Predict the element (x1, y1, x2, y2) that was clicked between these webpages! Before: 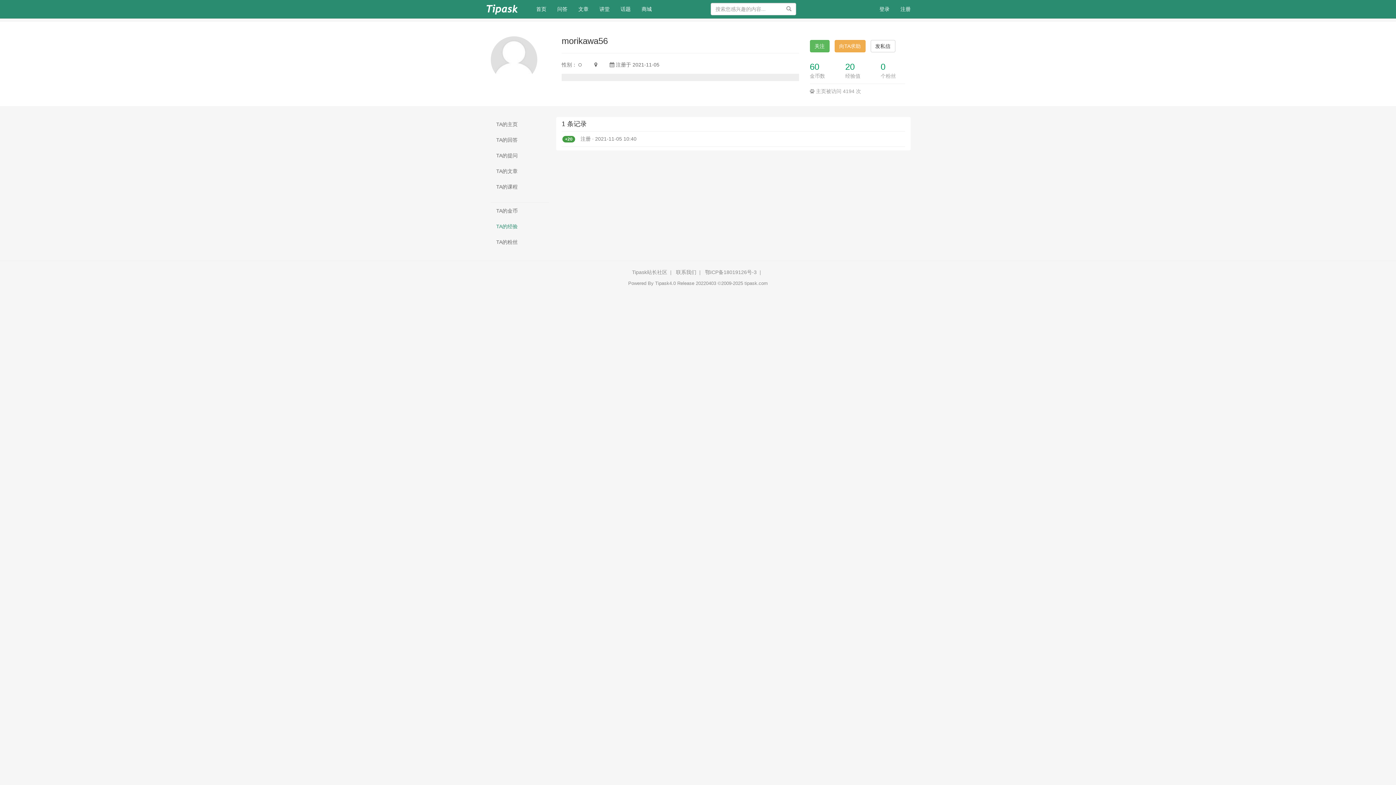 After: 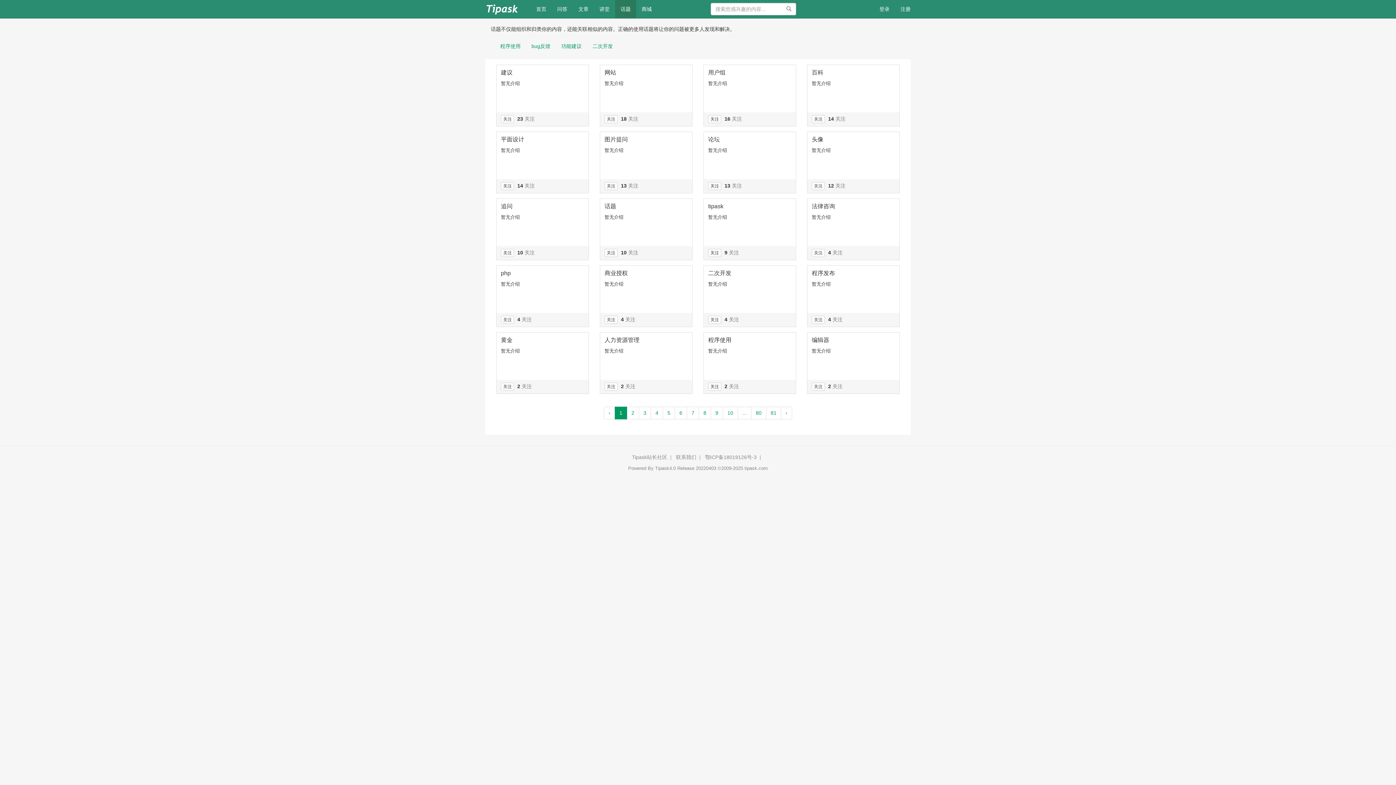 Action: bbox: (615, 0, 636, 18) label: 话题